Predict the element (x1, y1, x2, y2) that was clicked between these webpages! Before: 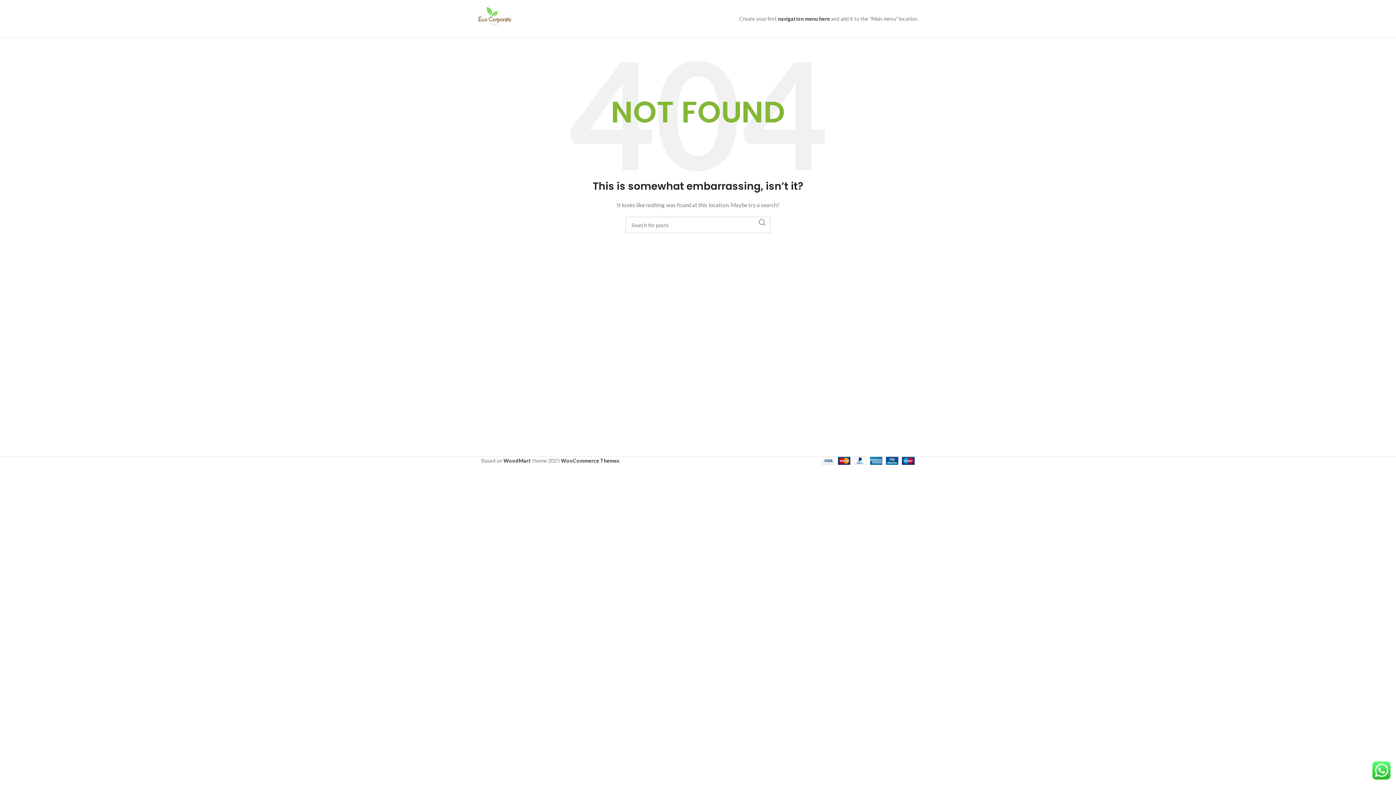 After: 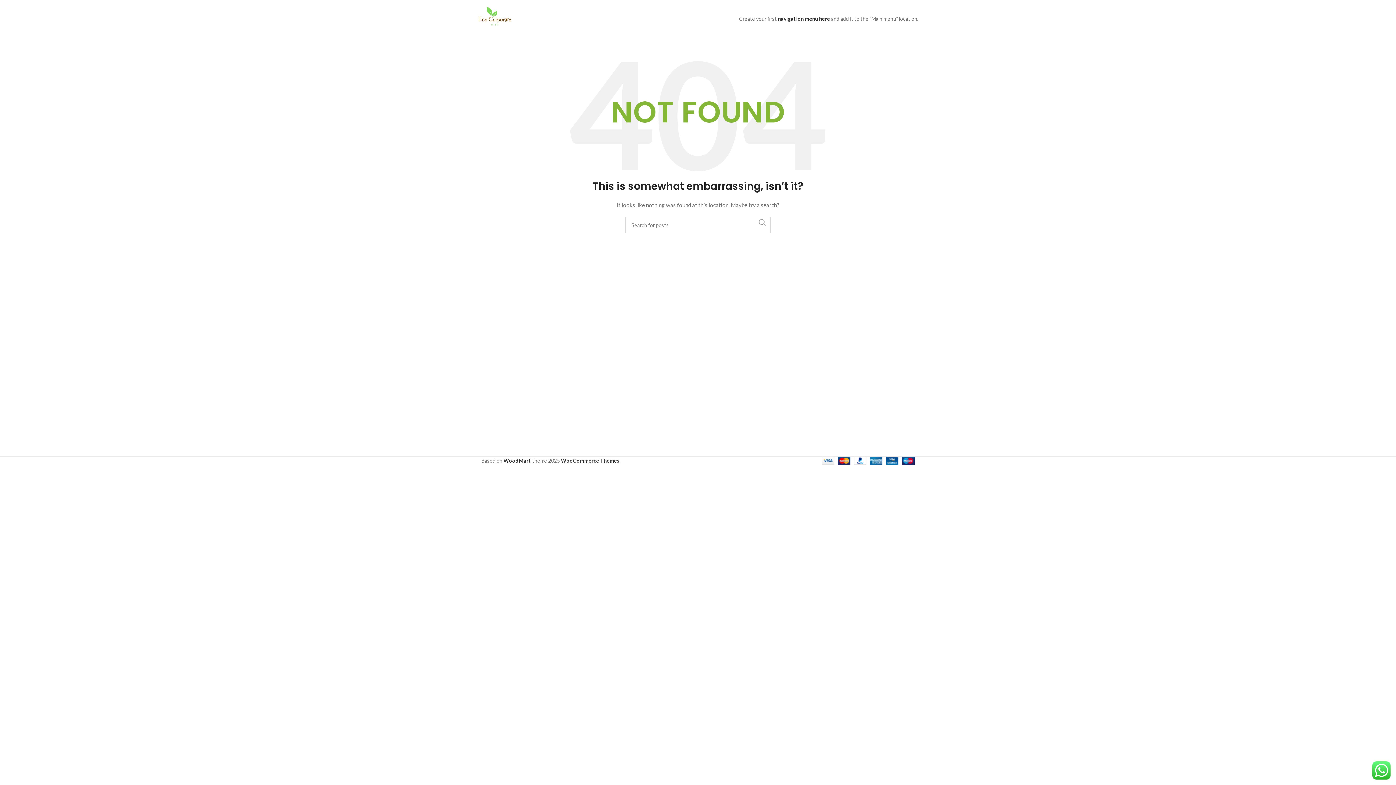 Action: label: Search  bbox: (754, 216, 770, 228)